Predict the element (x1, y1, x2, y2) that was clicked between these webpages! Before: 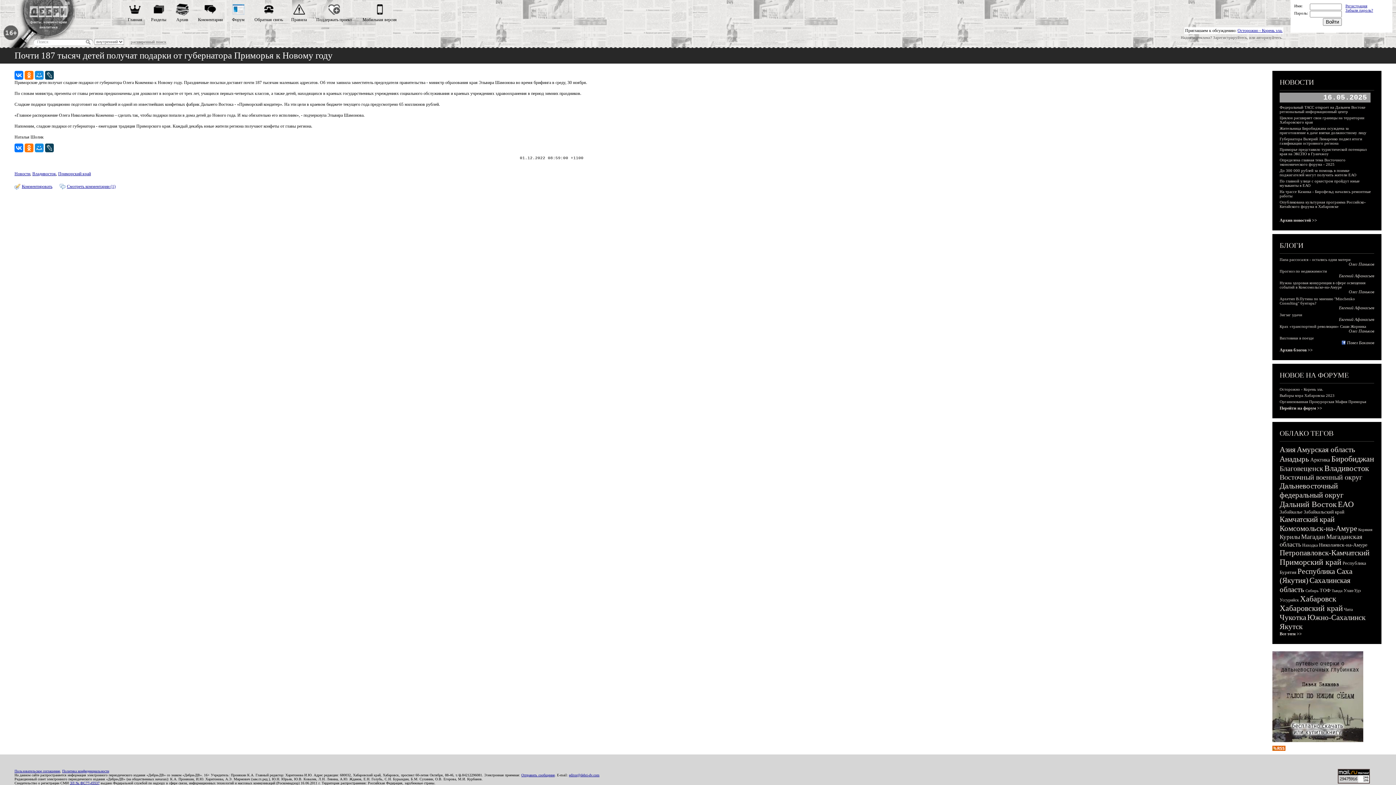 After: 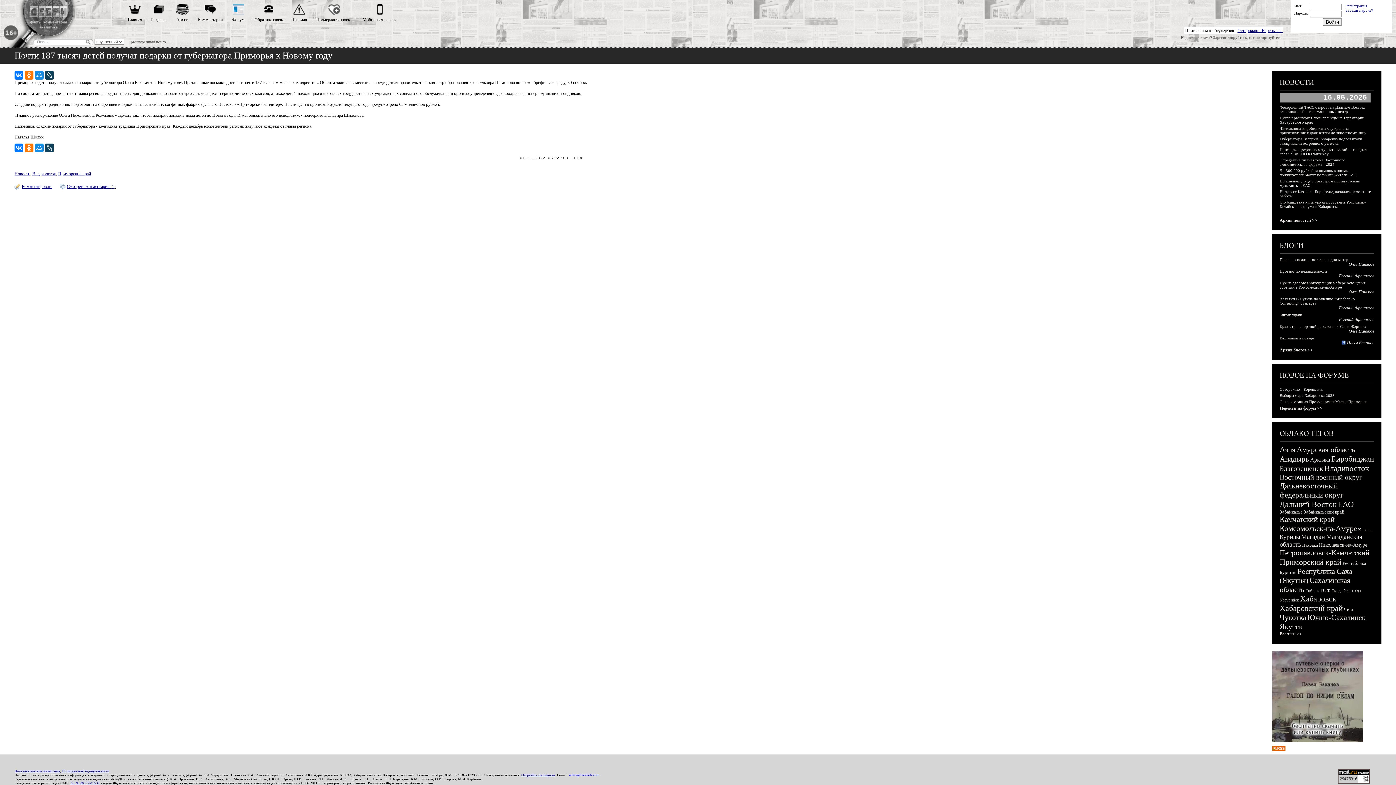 Action: bbox: (569, 773, 599, 777) label: editor@debri-dv.com